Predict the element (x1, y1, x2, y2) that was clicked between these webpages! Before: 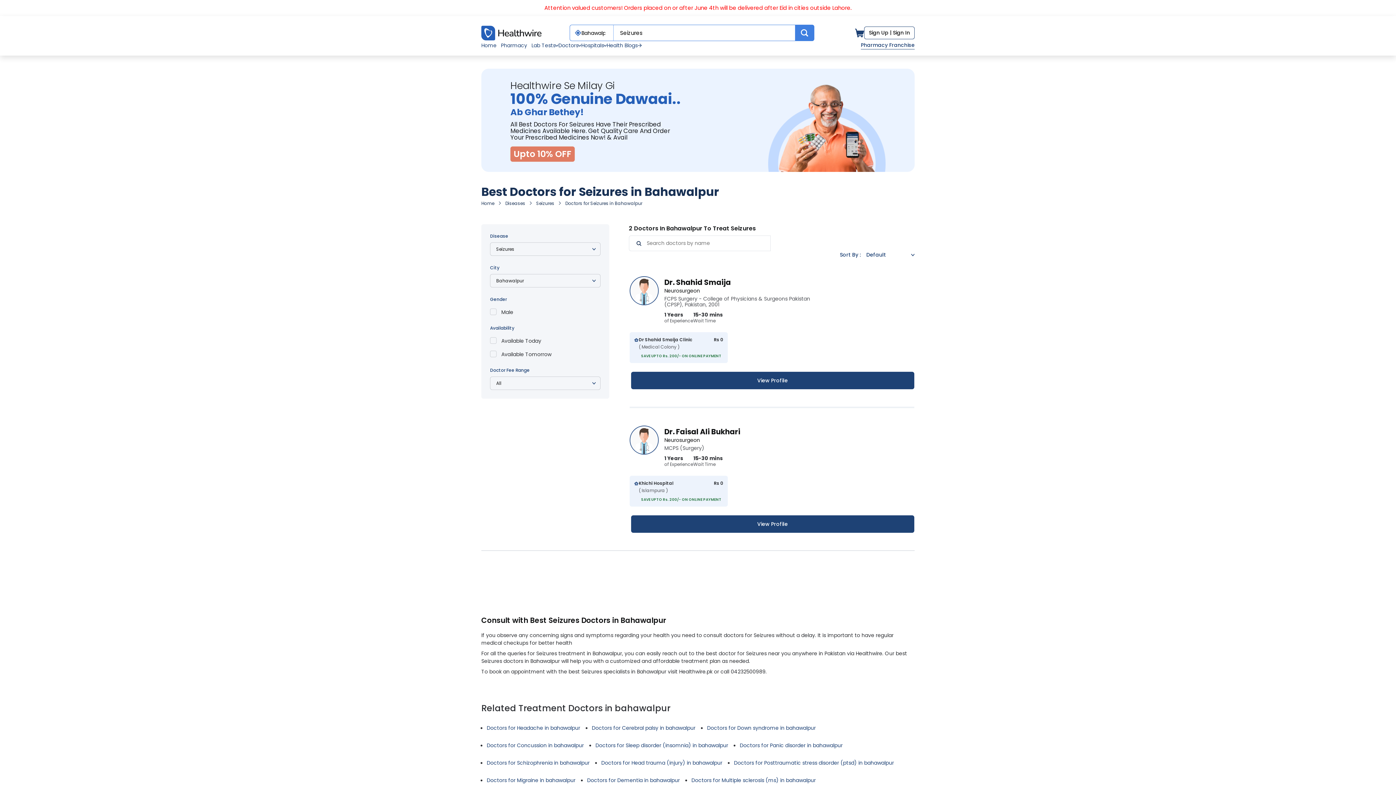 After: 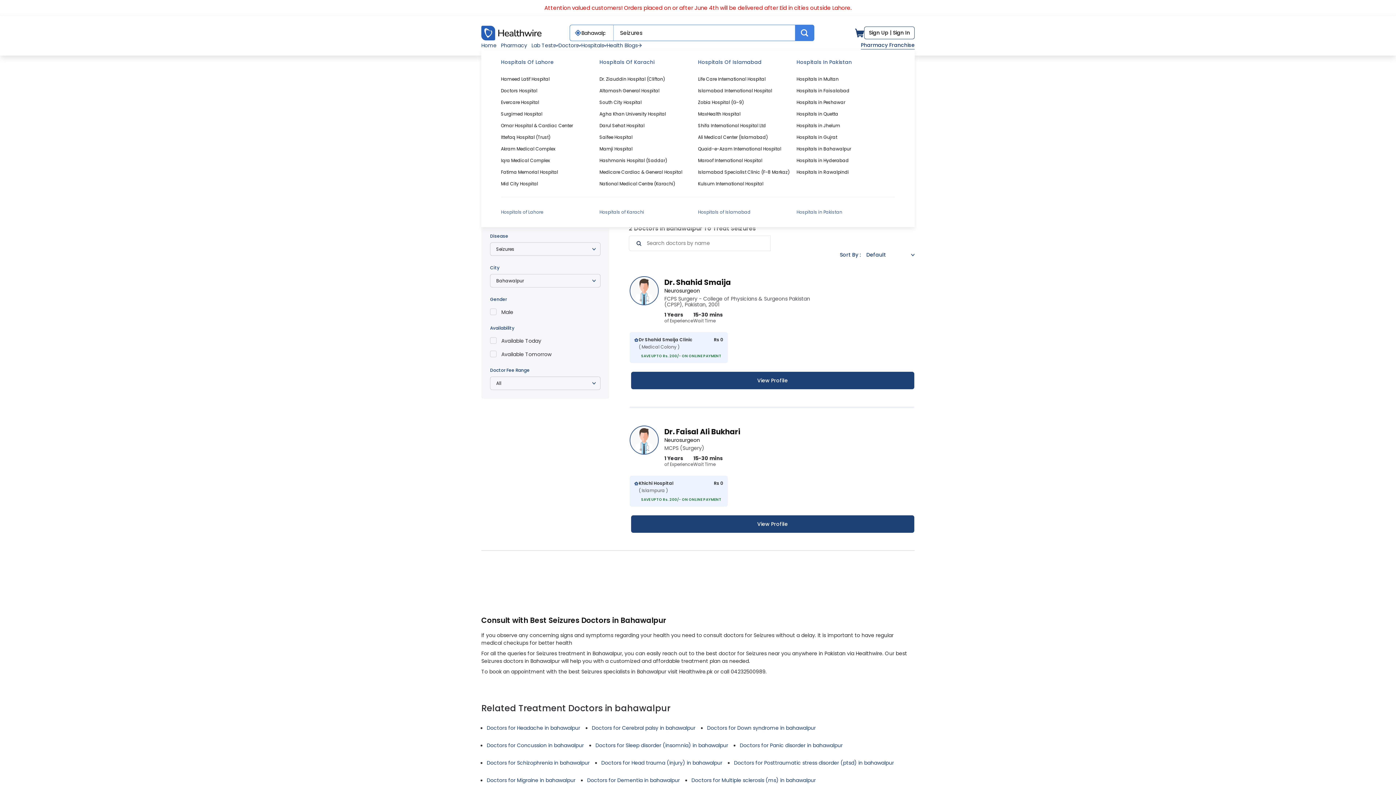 Action: label: Hospitals bbox: (581, 41, 604, 49)